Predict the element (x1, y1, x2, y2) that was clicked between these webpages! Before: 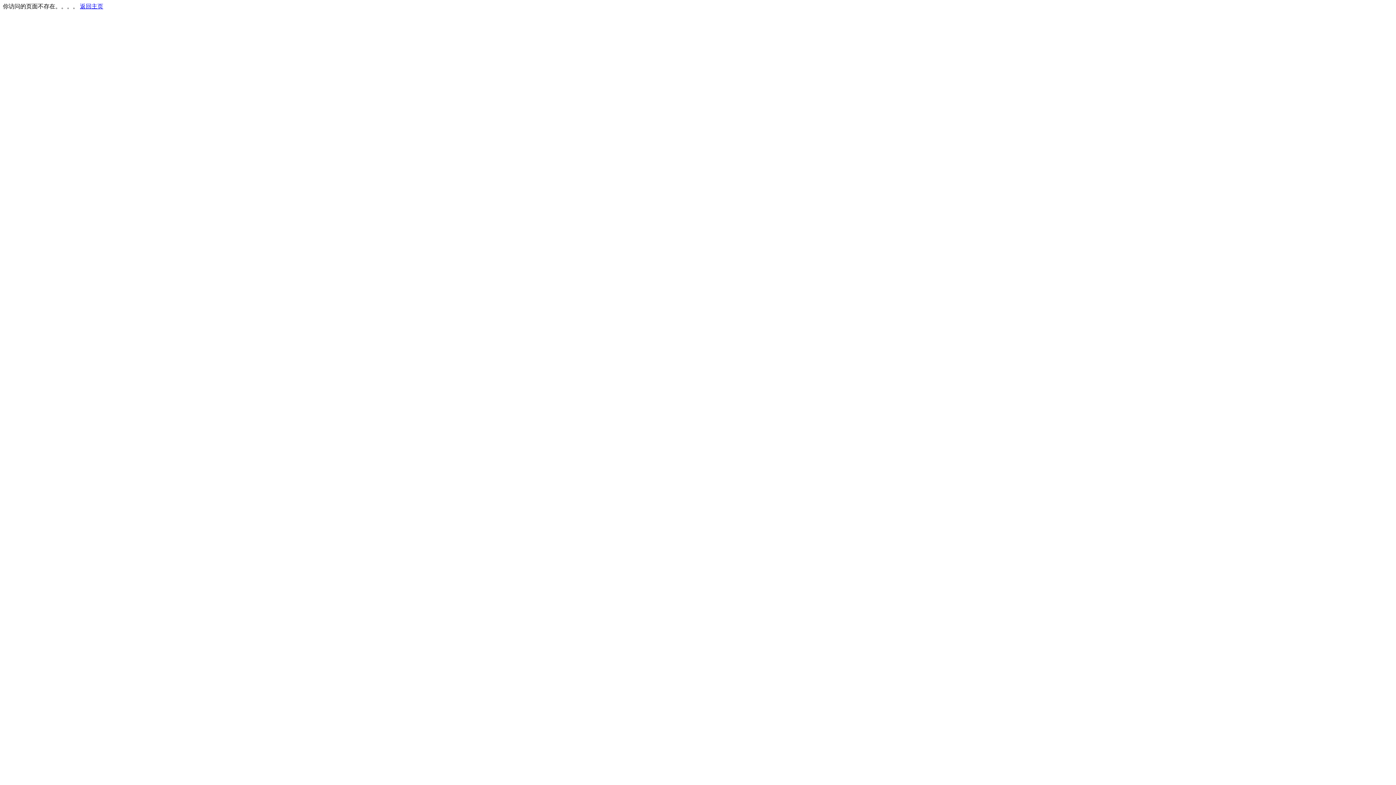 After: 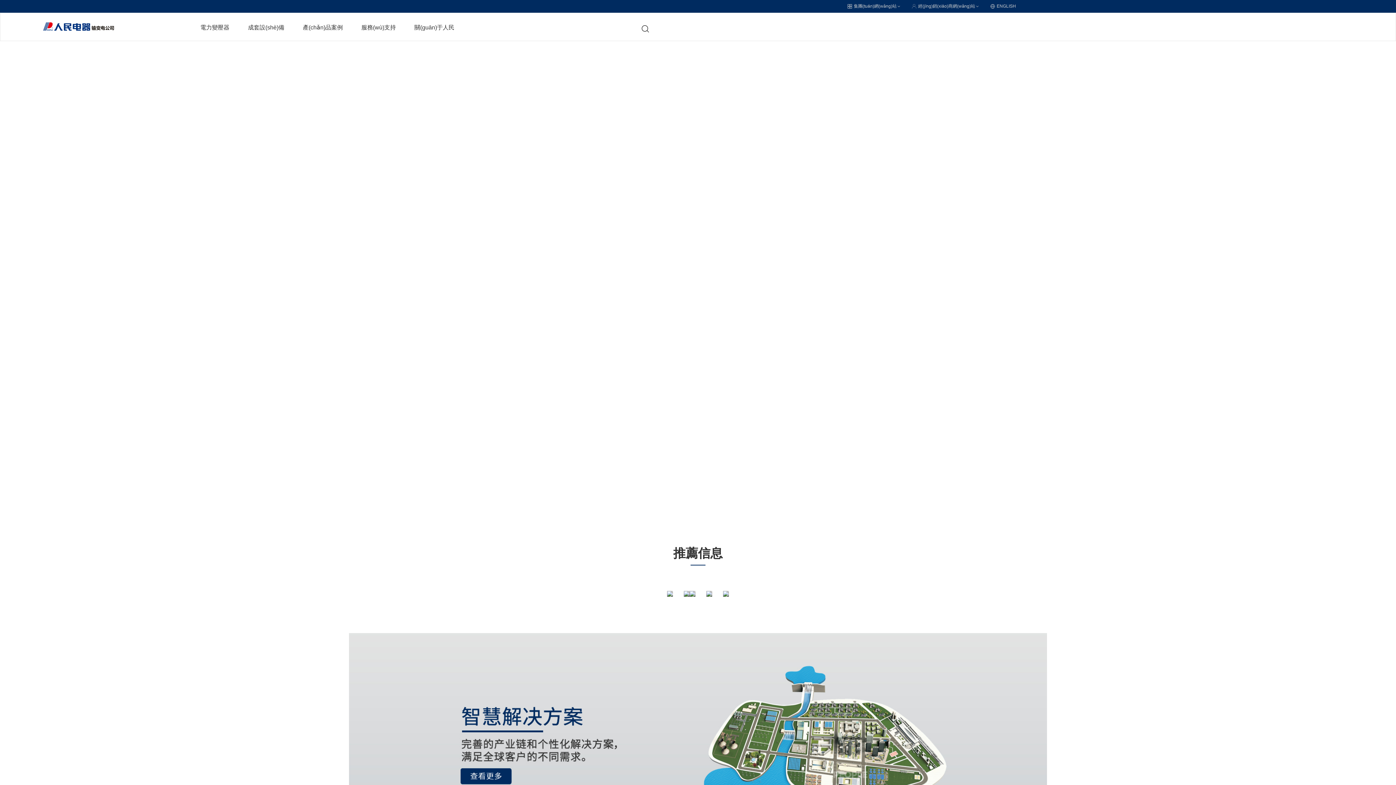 Action: label: 返回主页 bbox: (80, 3, 103, 9)